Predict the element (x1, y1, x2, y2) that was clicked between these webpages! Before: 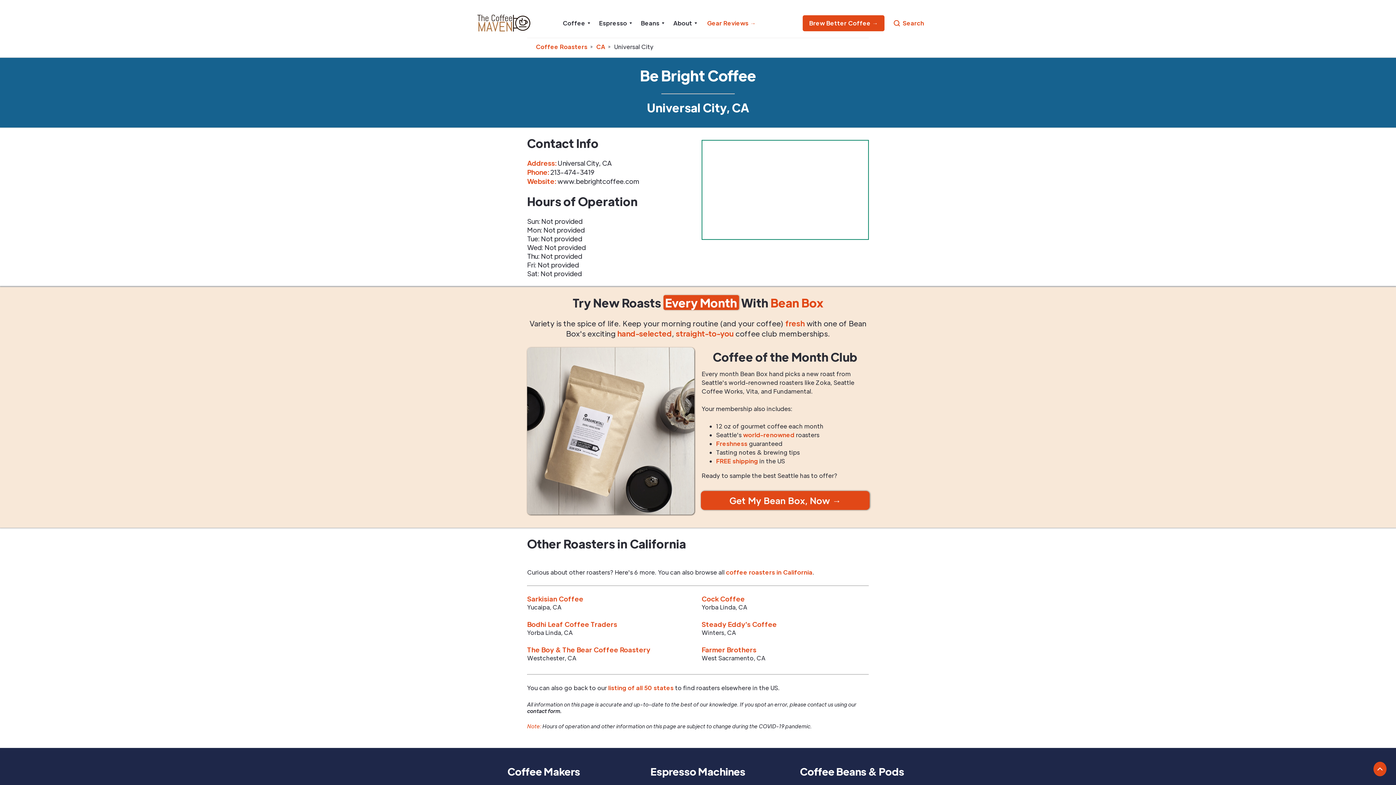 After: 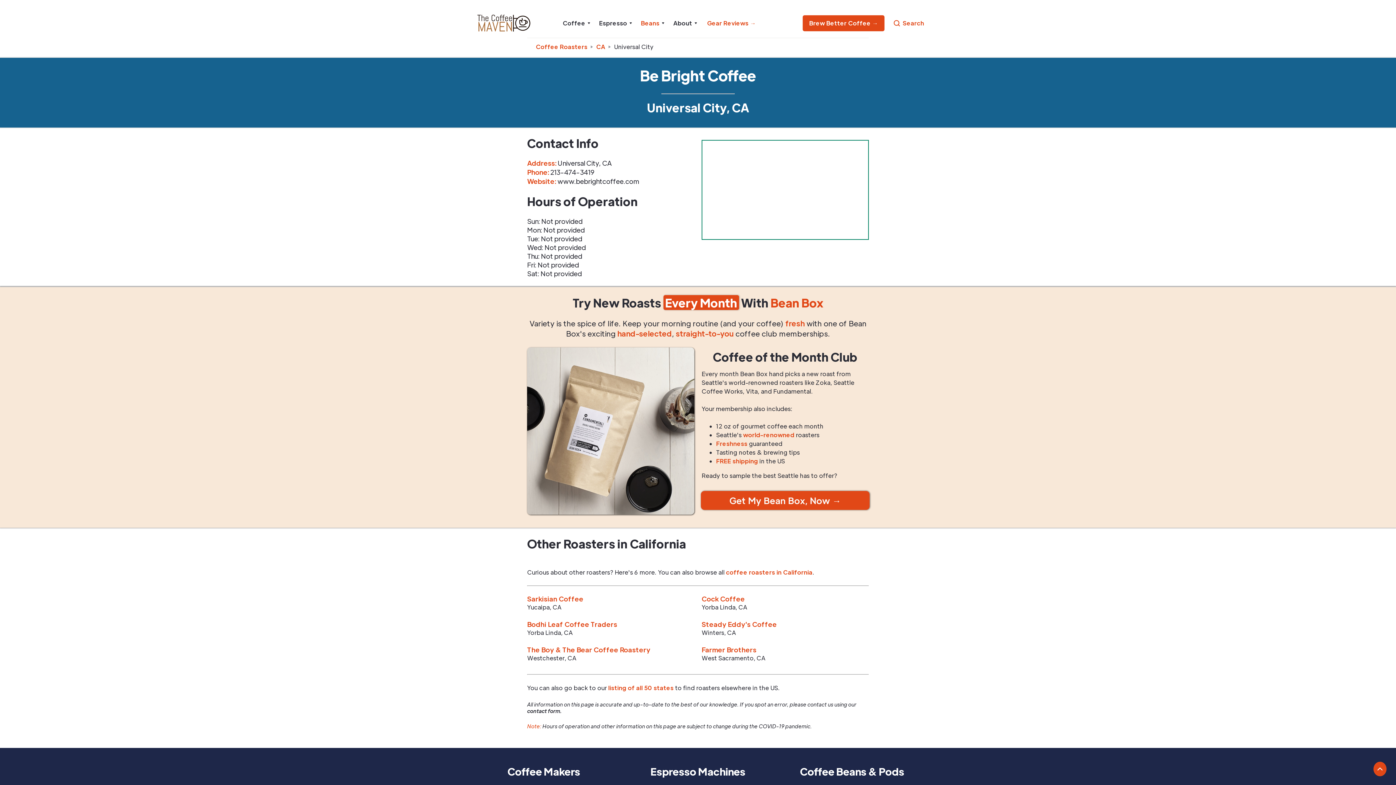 Action: label: Beans bbox: (641, 18, 664, 27)